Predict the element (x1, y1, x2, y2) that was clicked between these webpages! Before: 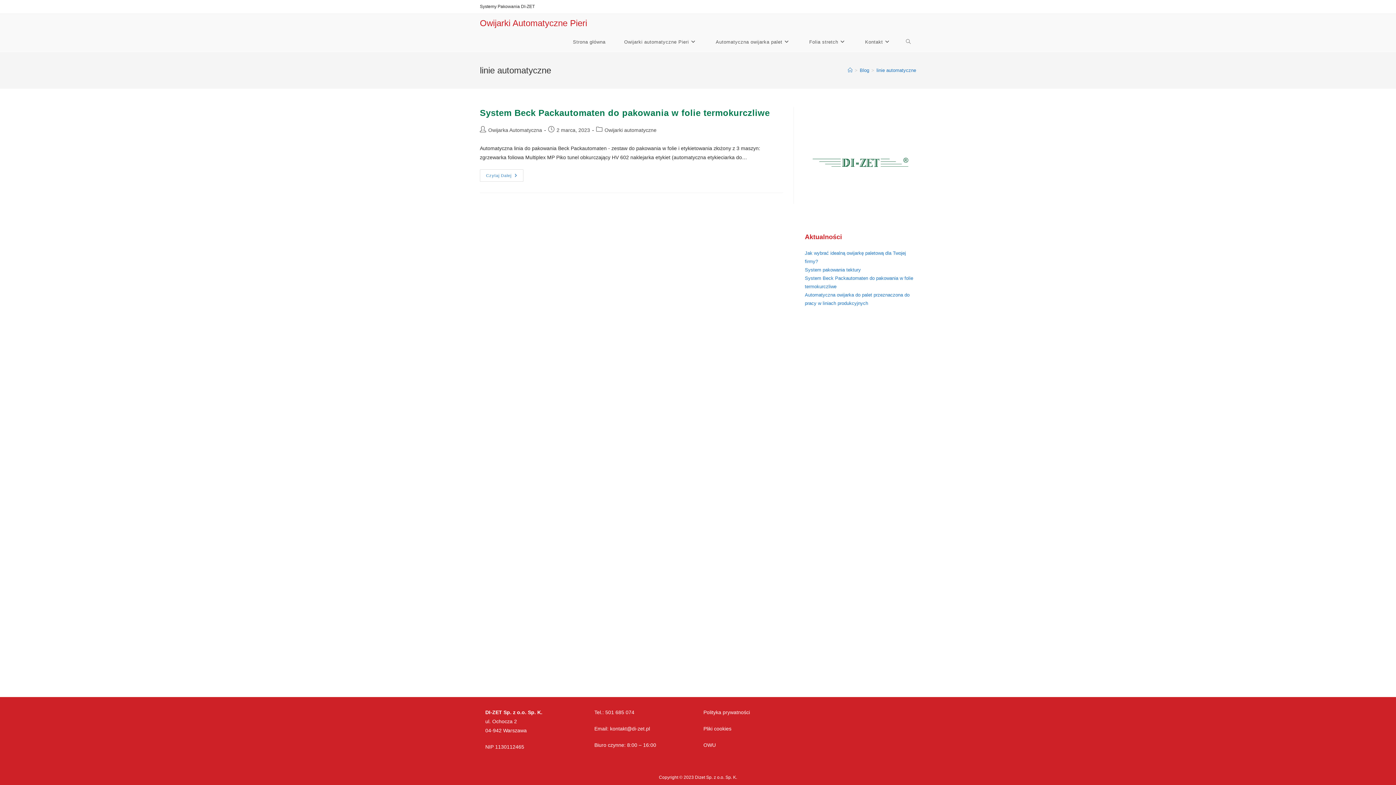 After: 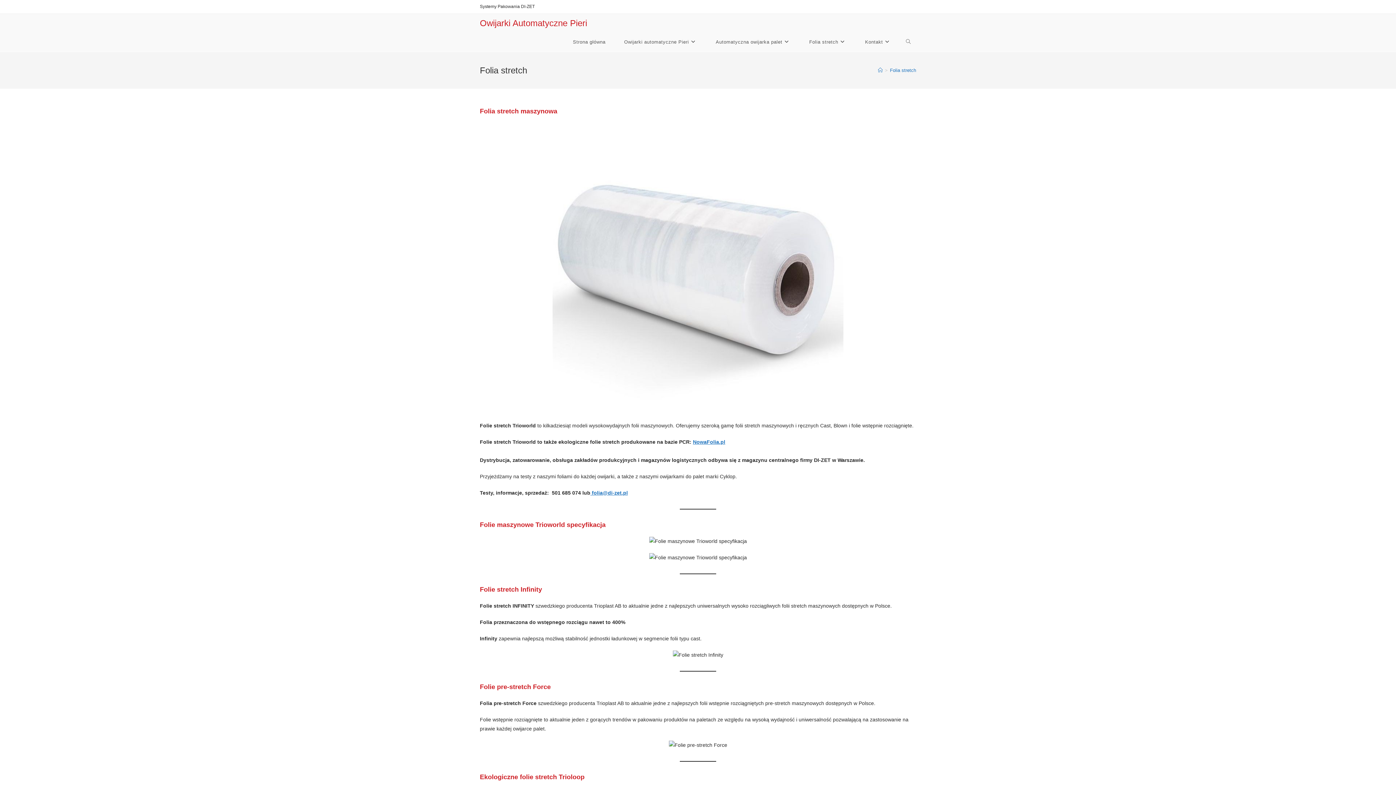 Action: bbox: (800, 32, 855, 51) label: Folia stretch